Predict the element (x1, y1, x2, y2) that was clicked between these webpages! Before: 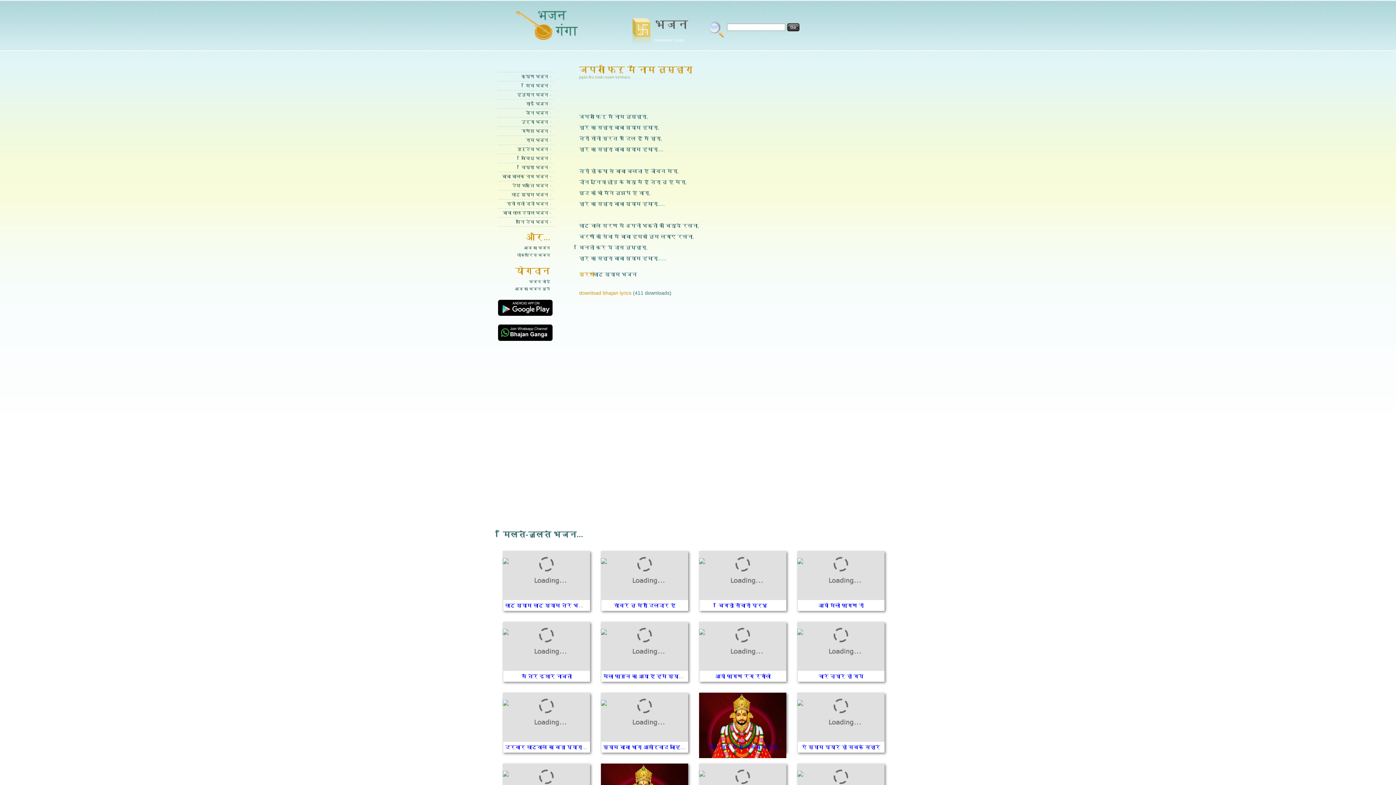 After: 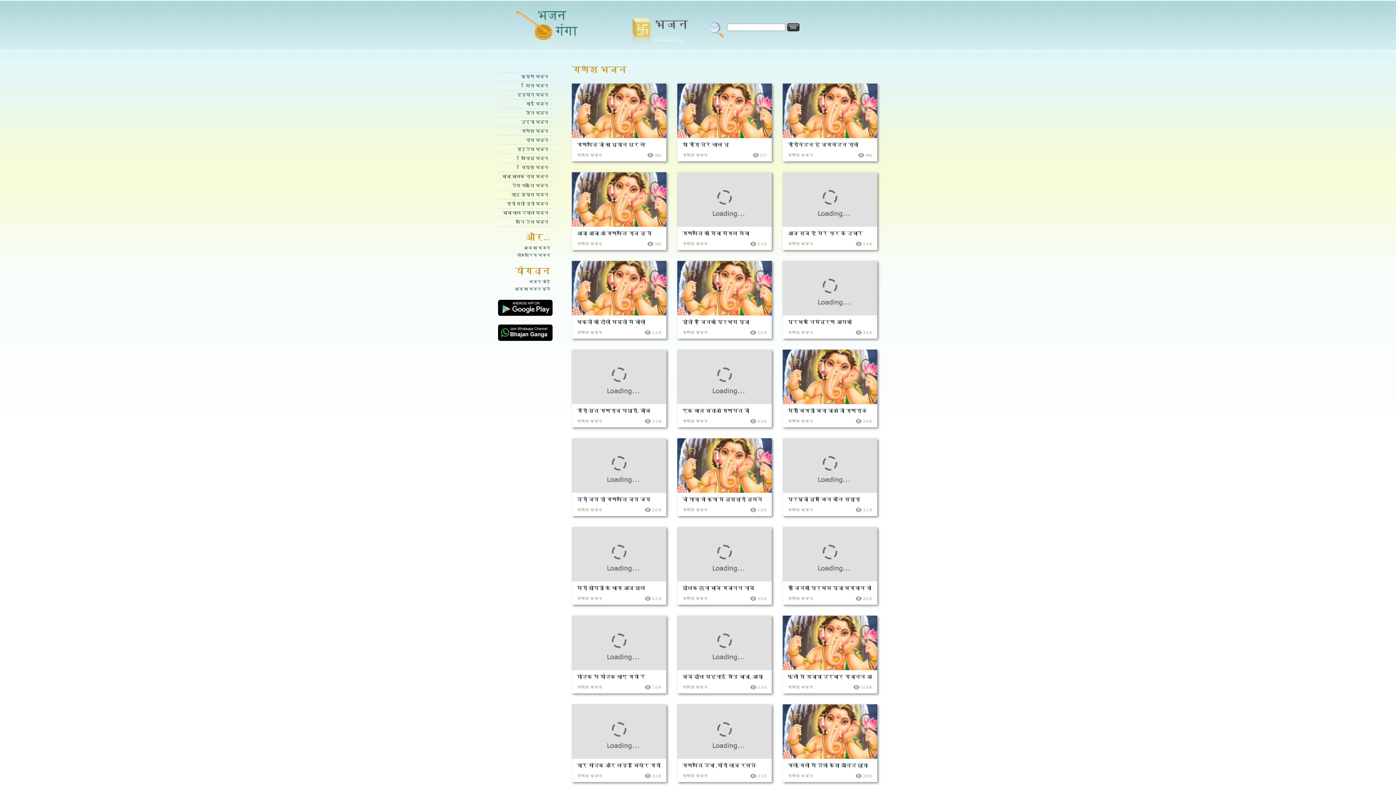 Action: bbox: (498, 126, 553, 136) label: गणेश भजन